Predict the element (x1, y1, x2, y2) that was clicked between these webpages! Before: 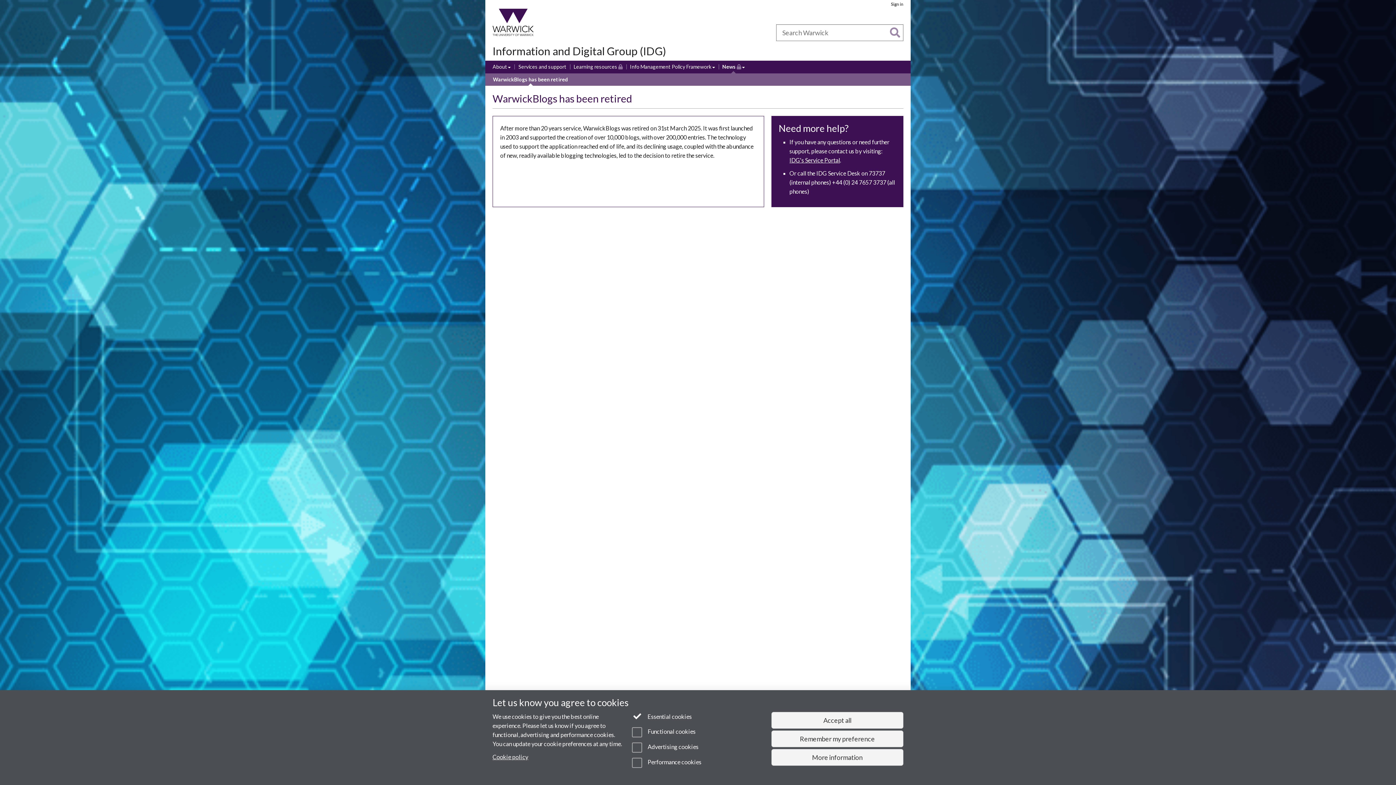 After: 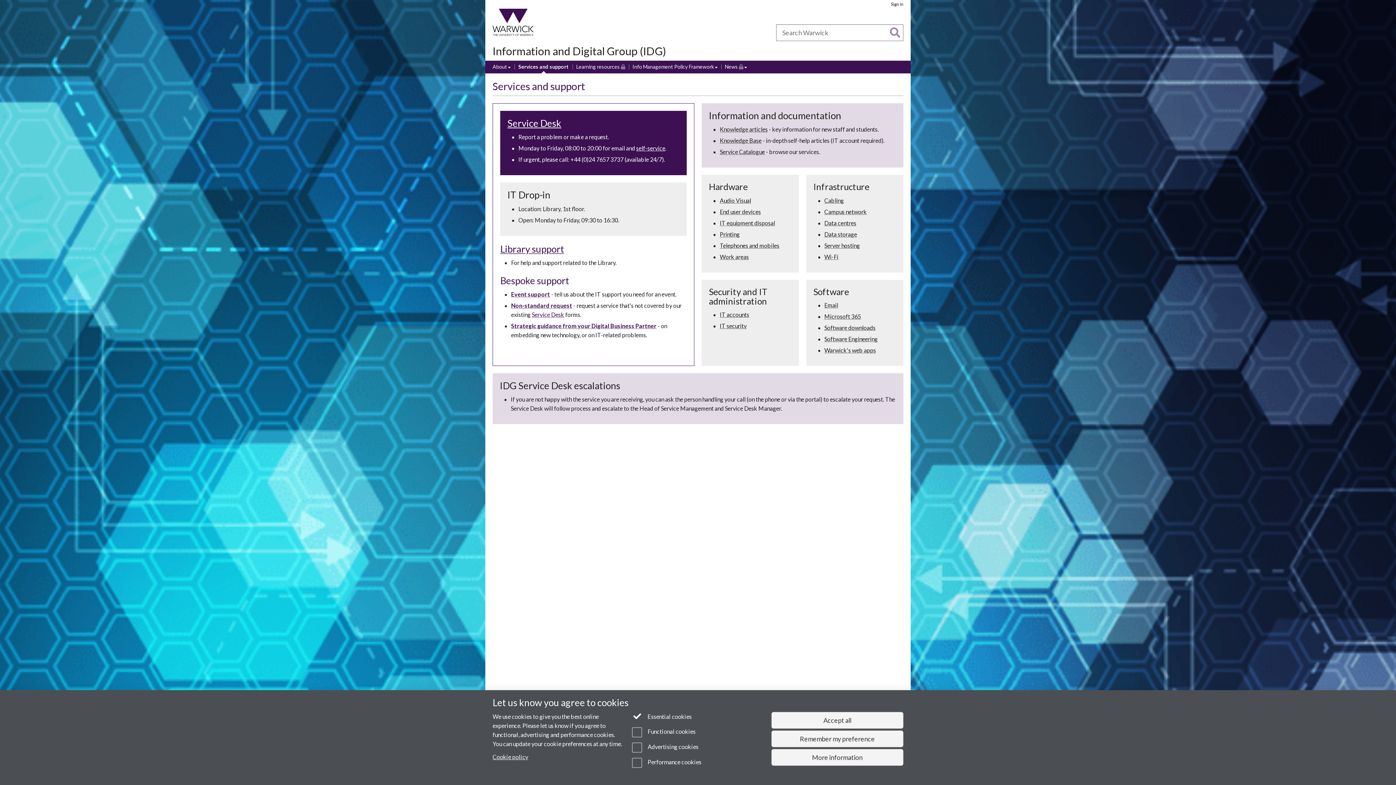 Action: bbox: (518, 63, 566, 71) label: Services and support